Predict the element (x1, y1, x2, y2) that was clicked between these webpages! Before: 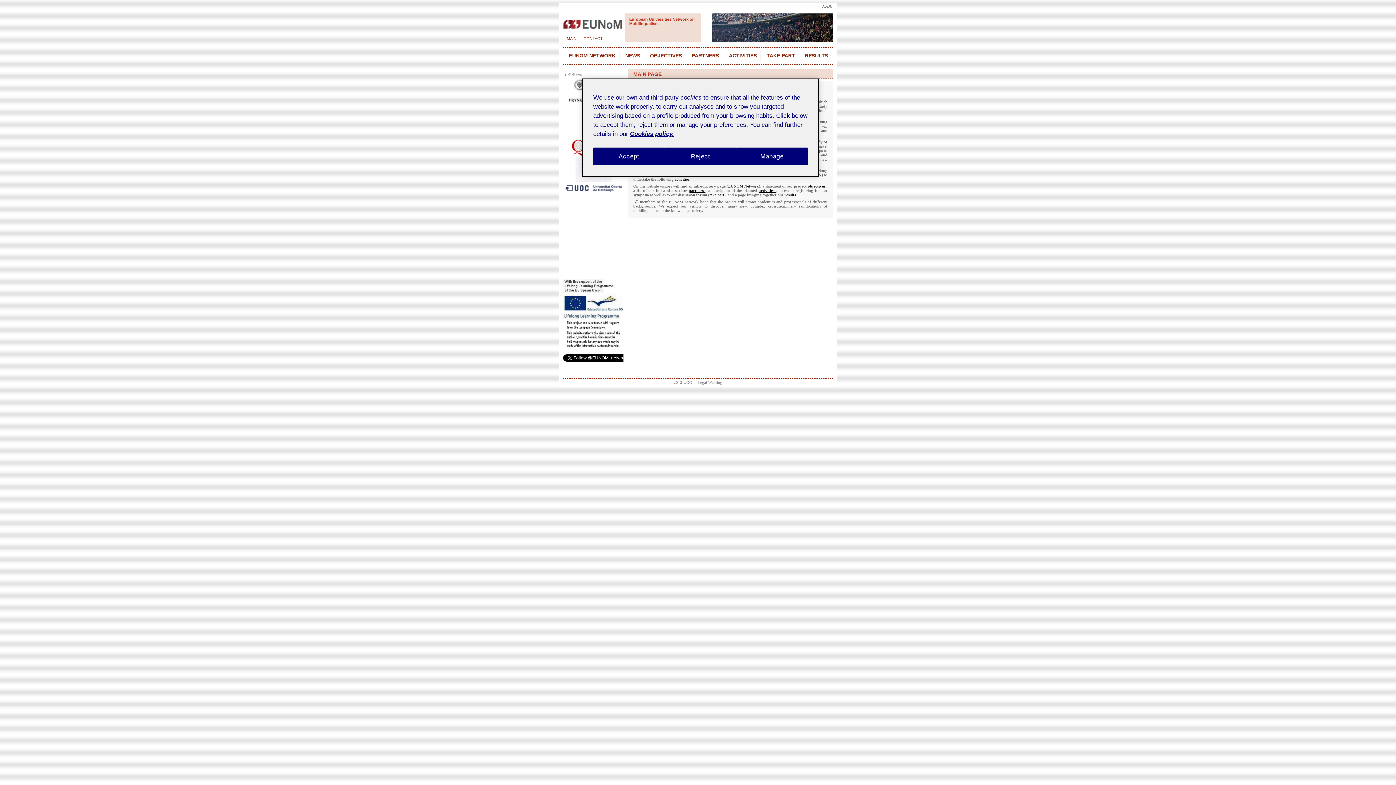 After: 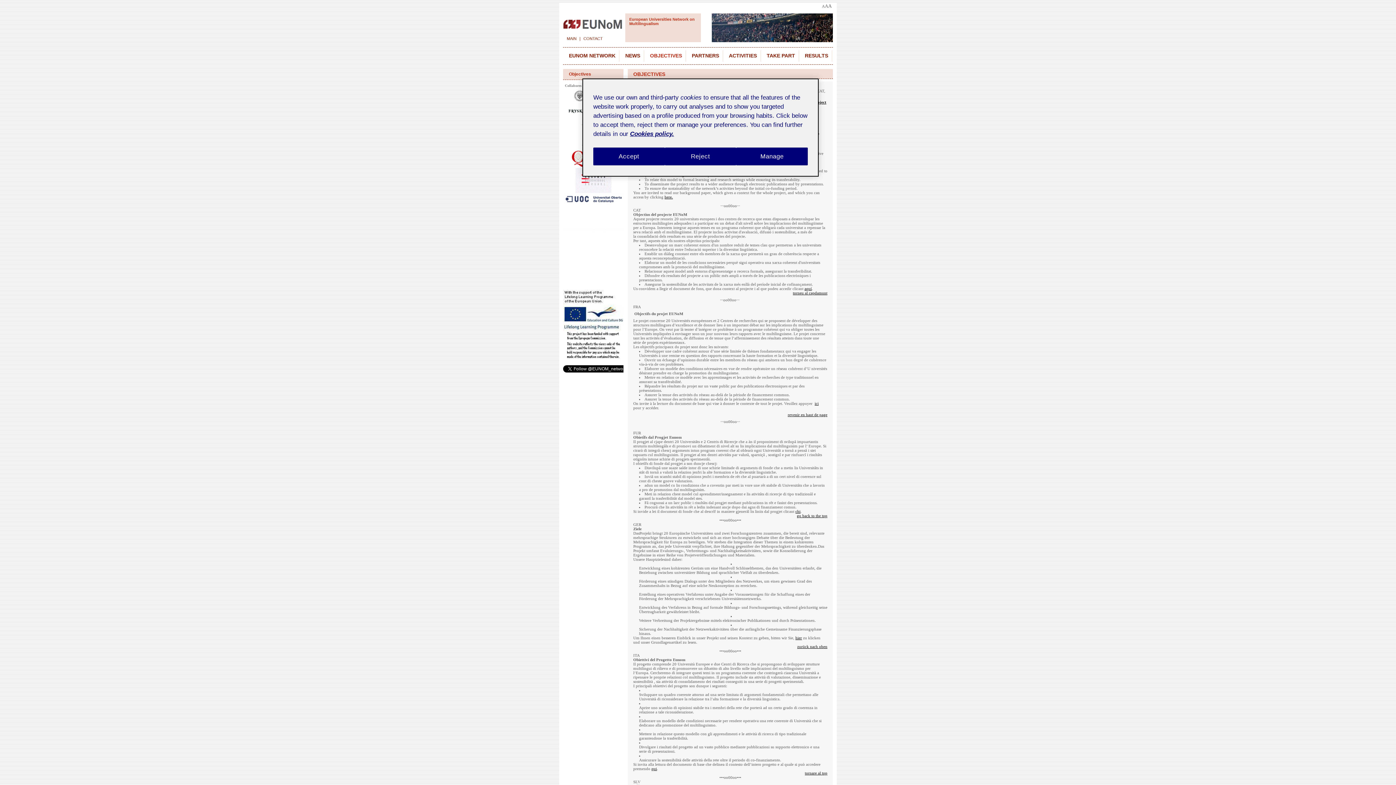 Action: label: OBJECTIVES bbox: (650, 52, 682, 58)